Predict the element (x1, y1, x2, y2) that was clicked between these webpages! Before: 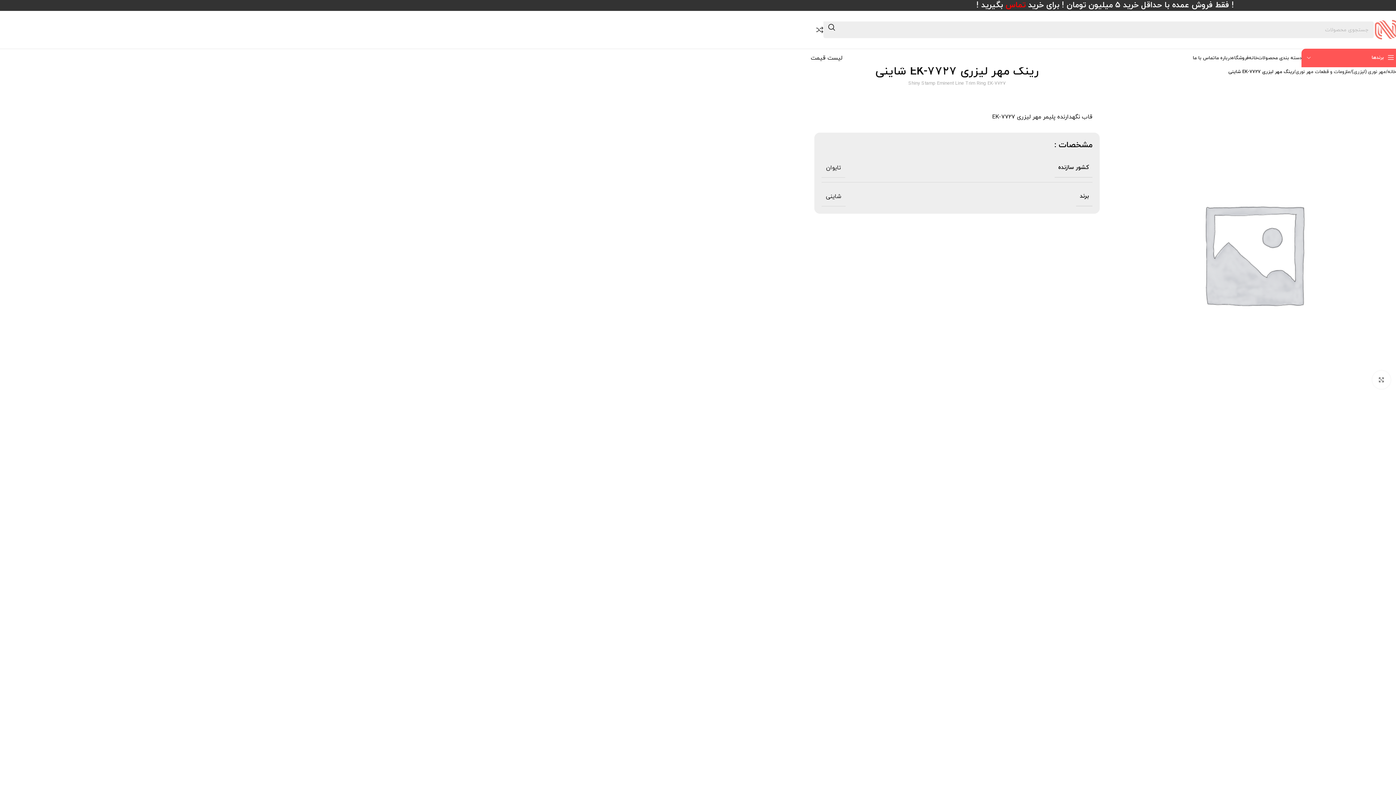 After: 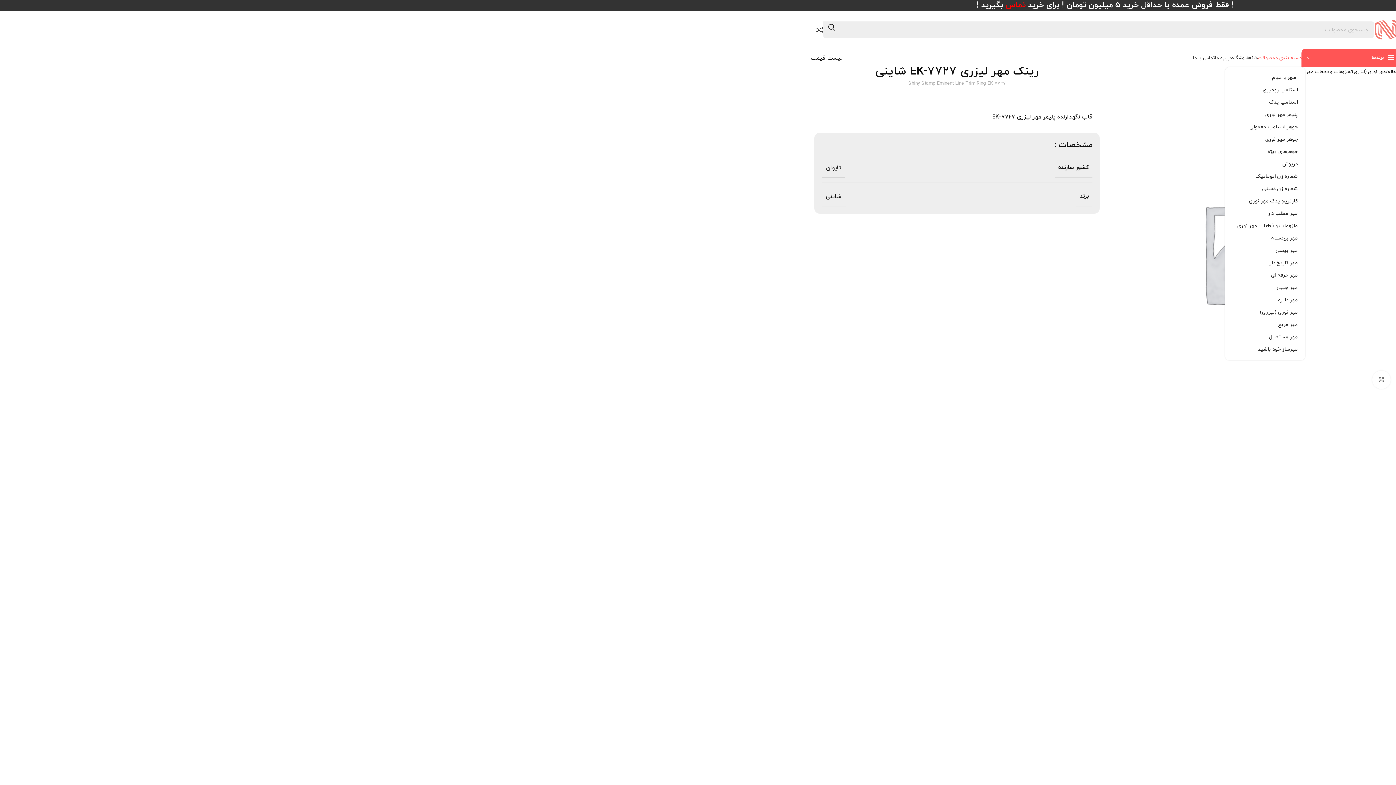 Action: label: دسته بندی محصولات bbox: (1258, 50, 1301, 65)